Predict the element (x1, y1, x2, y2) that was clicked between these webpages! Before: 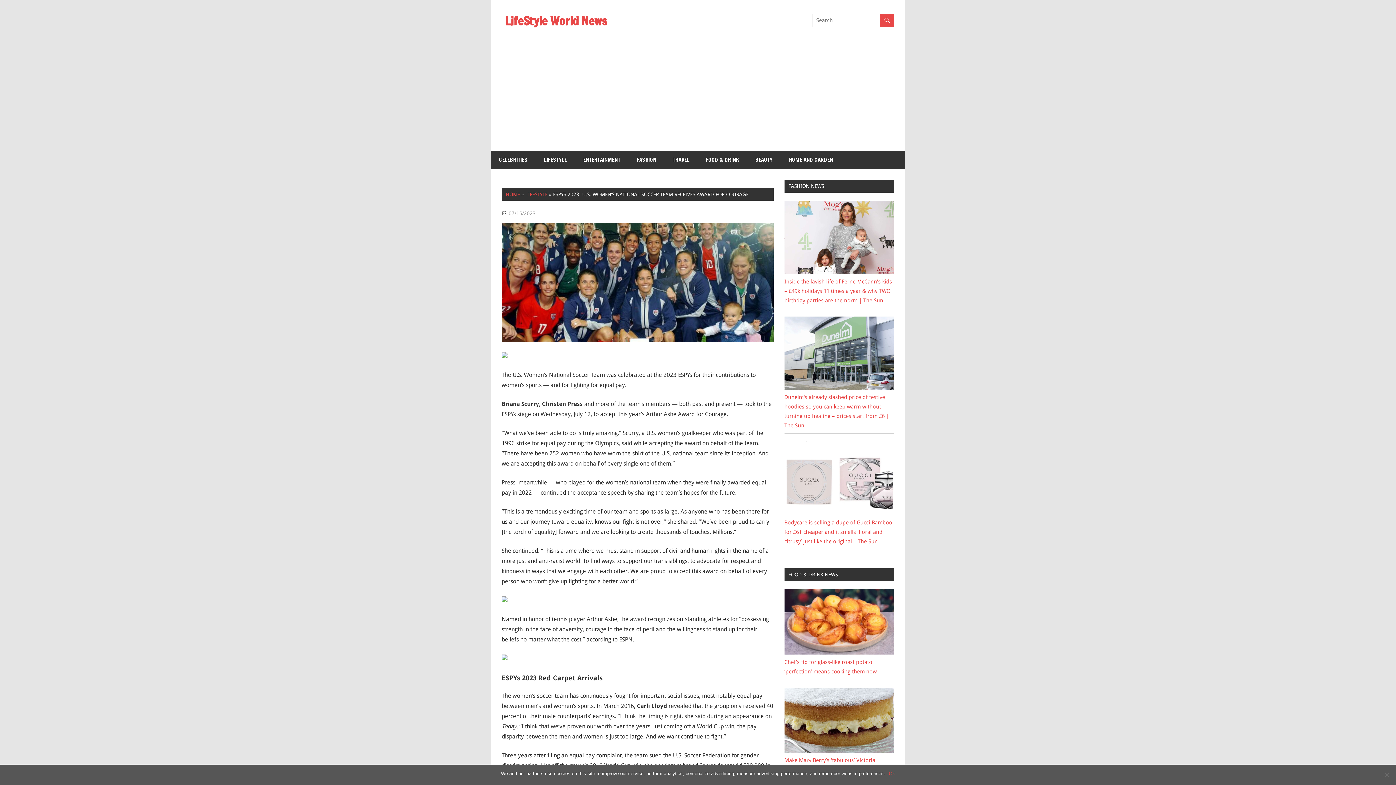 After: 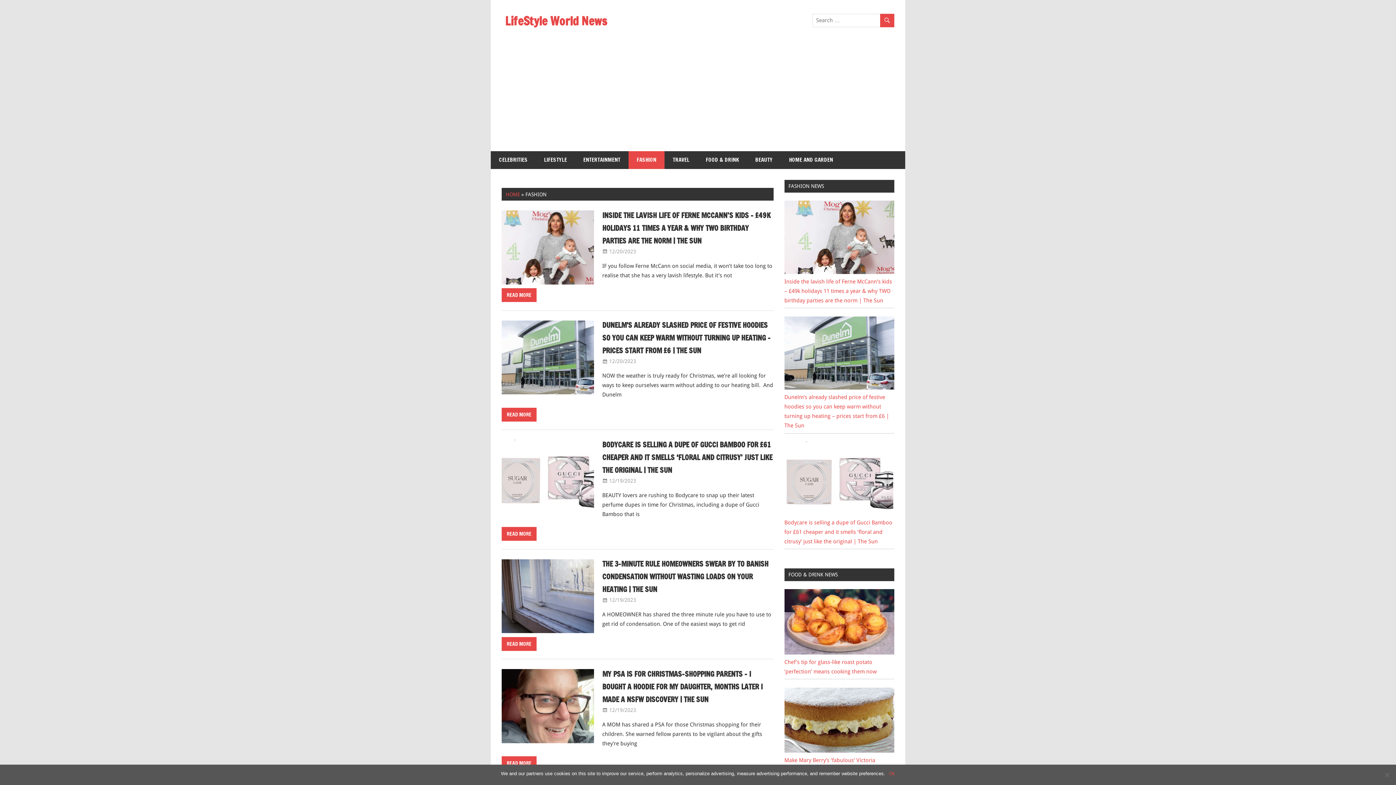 Action: label: FASHION bbox: (628, 151, 664, 168)